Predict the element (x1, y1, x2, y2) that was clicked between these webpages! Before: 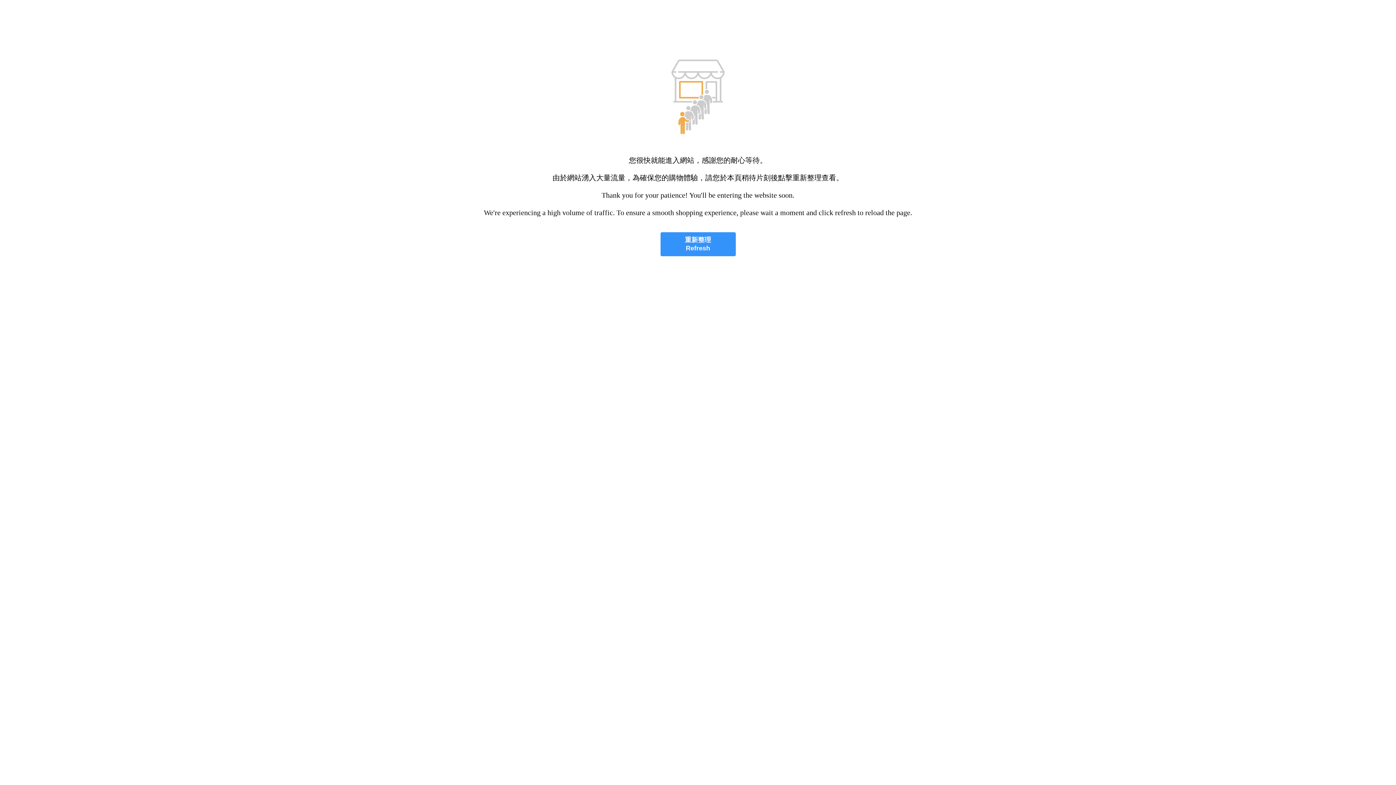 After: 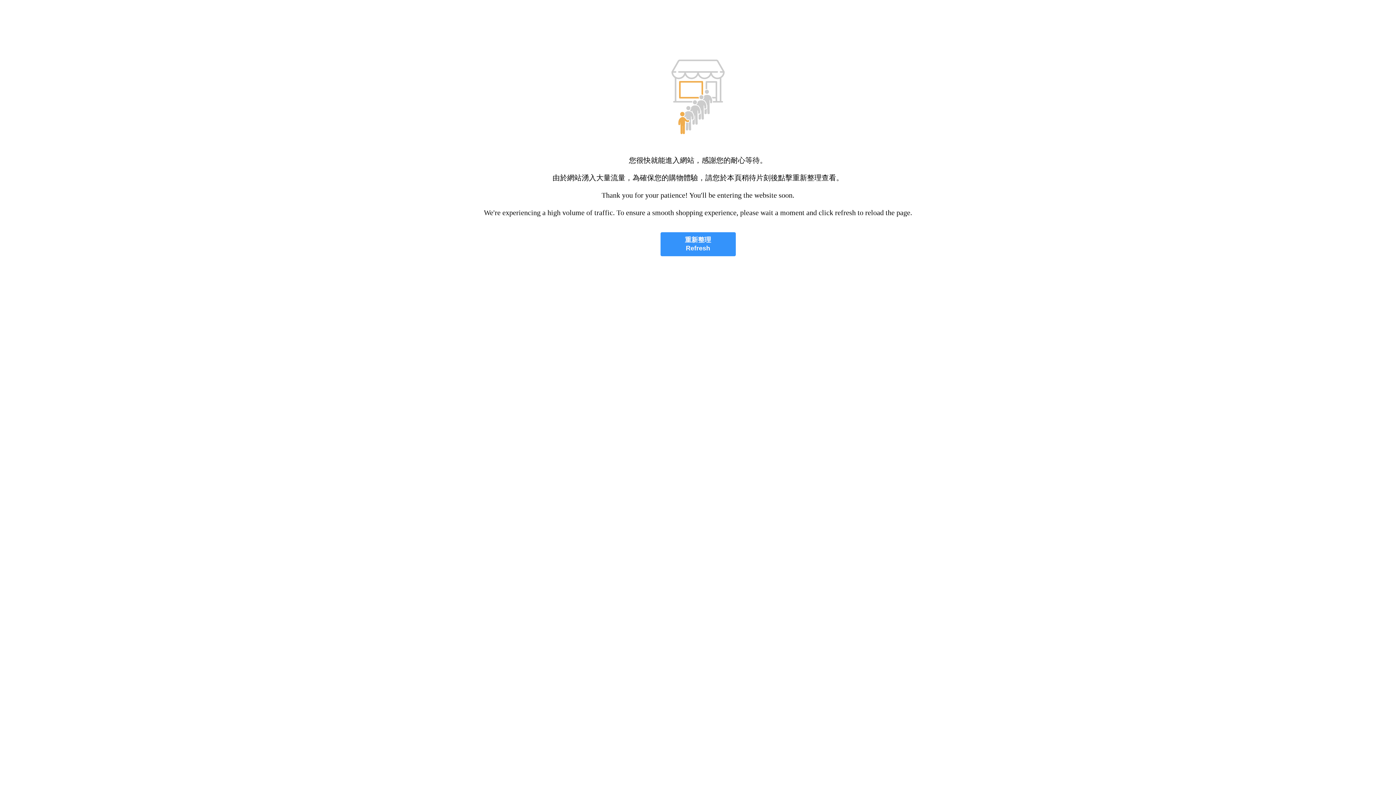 Action: bbox: (660, 232, 735, 256) label: 重新整理
Refresh